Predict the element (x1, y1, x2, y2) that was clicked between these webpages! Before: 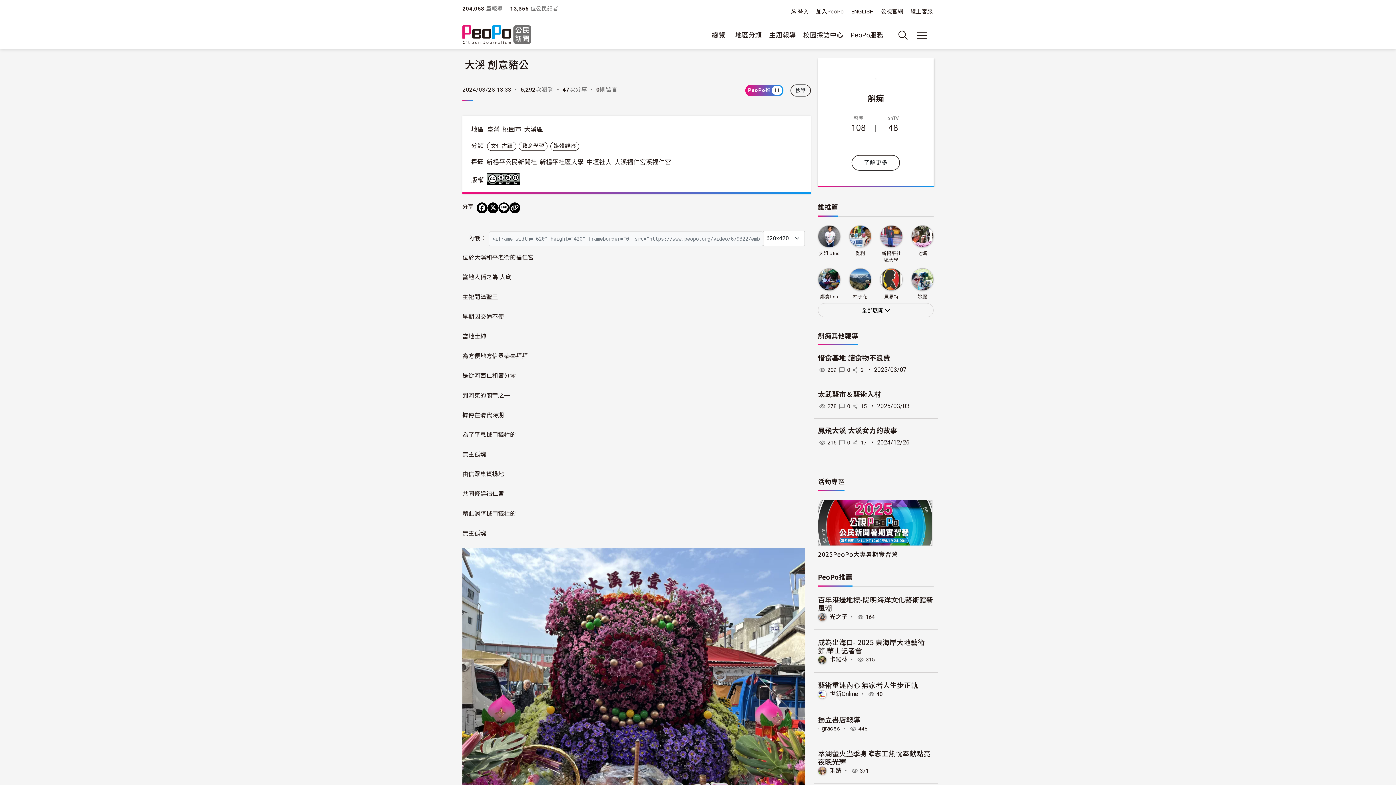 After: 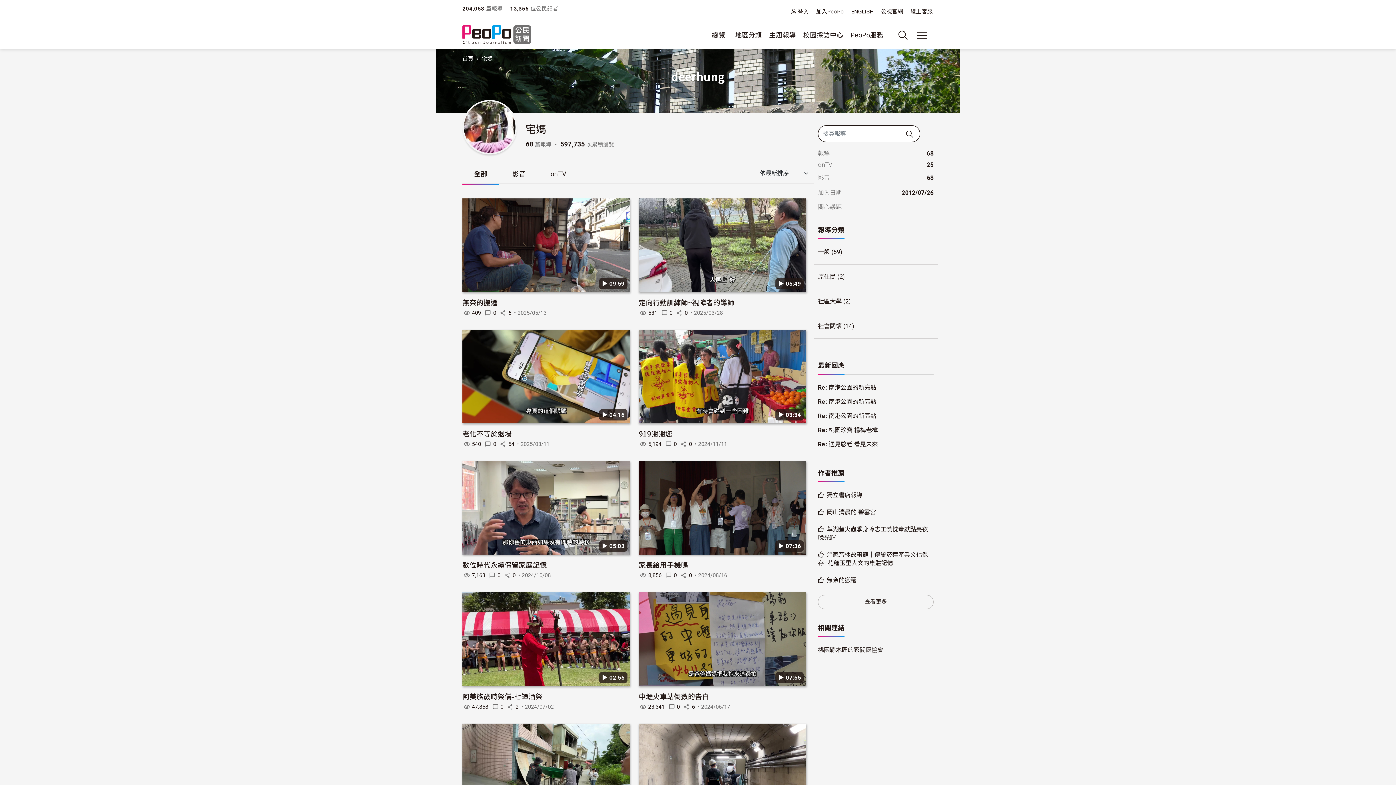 Action: bbox: (911, 232, 933, 239)